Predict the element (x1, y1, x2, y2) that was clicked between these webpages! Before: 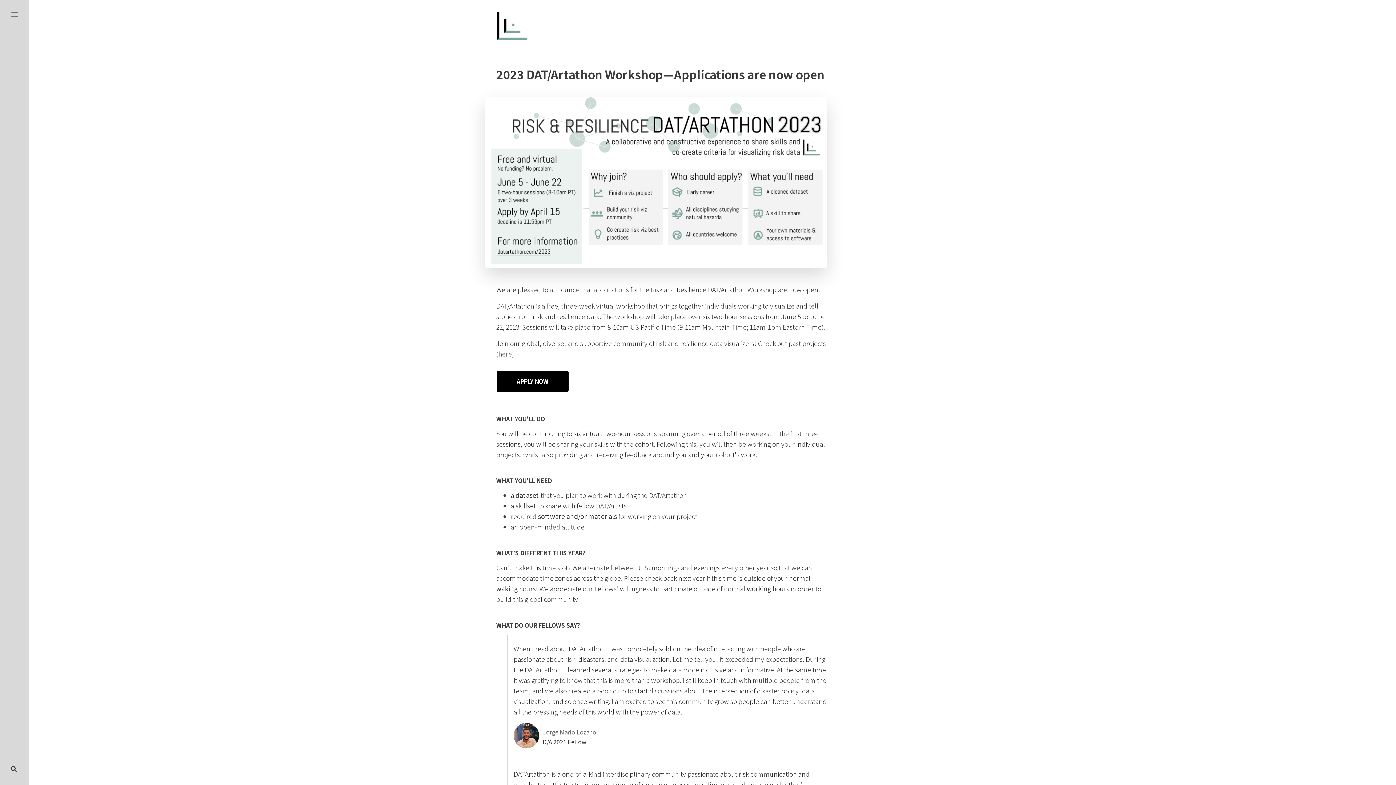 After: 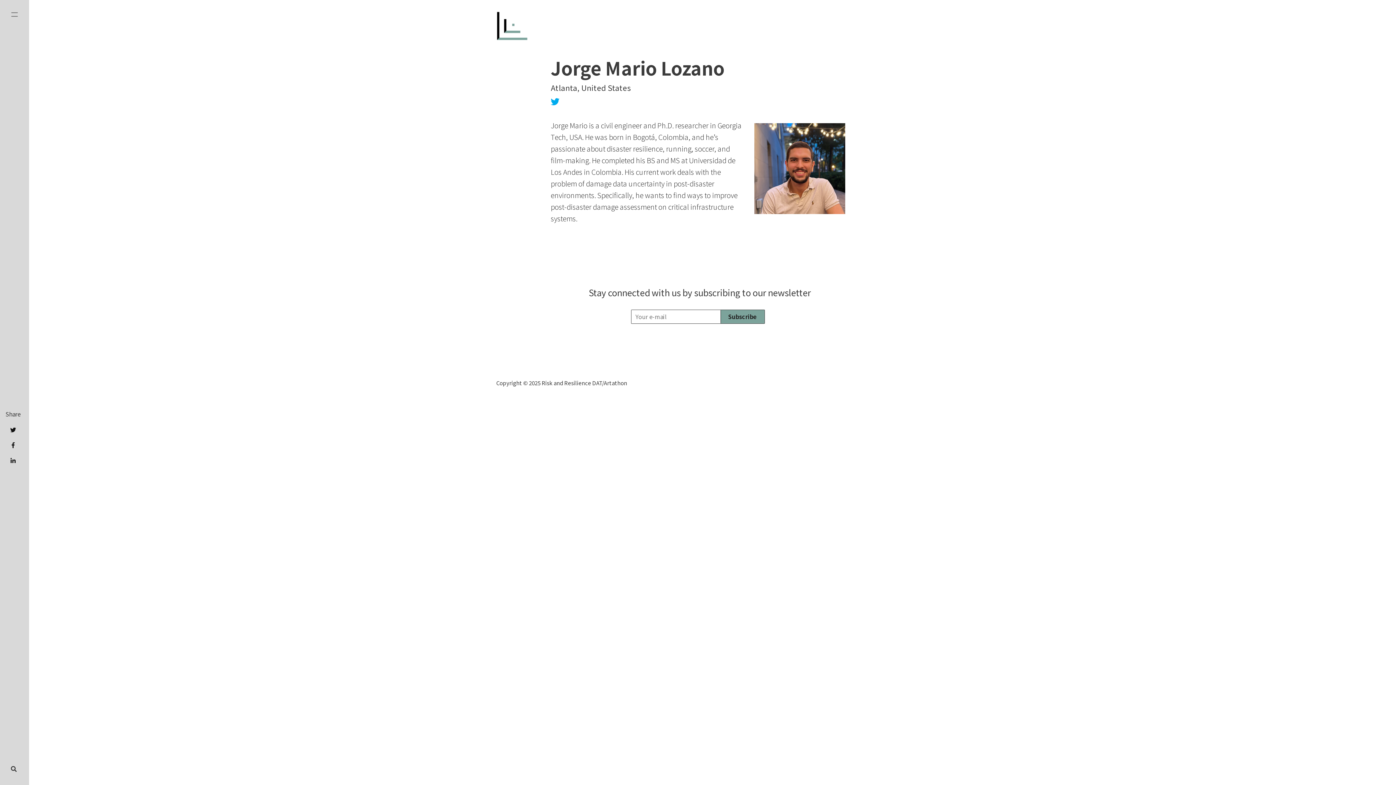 Action: bbox: (542, 727, 596, 736) label: Jorge Mario Lozano